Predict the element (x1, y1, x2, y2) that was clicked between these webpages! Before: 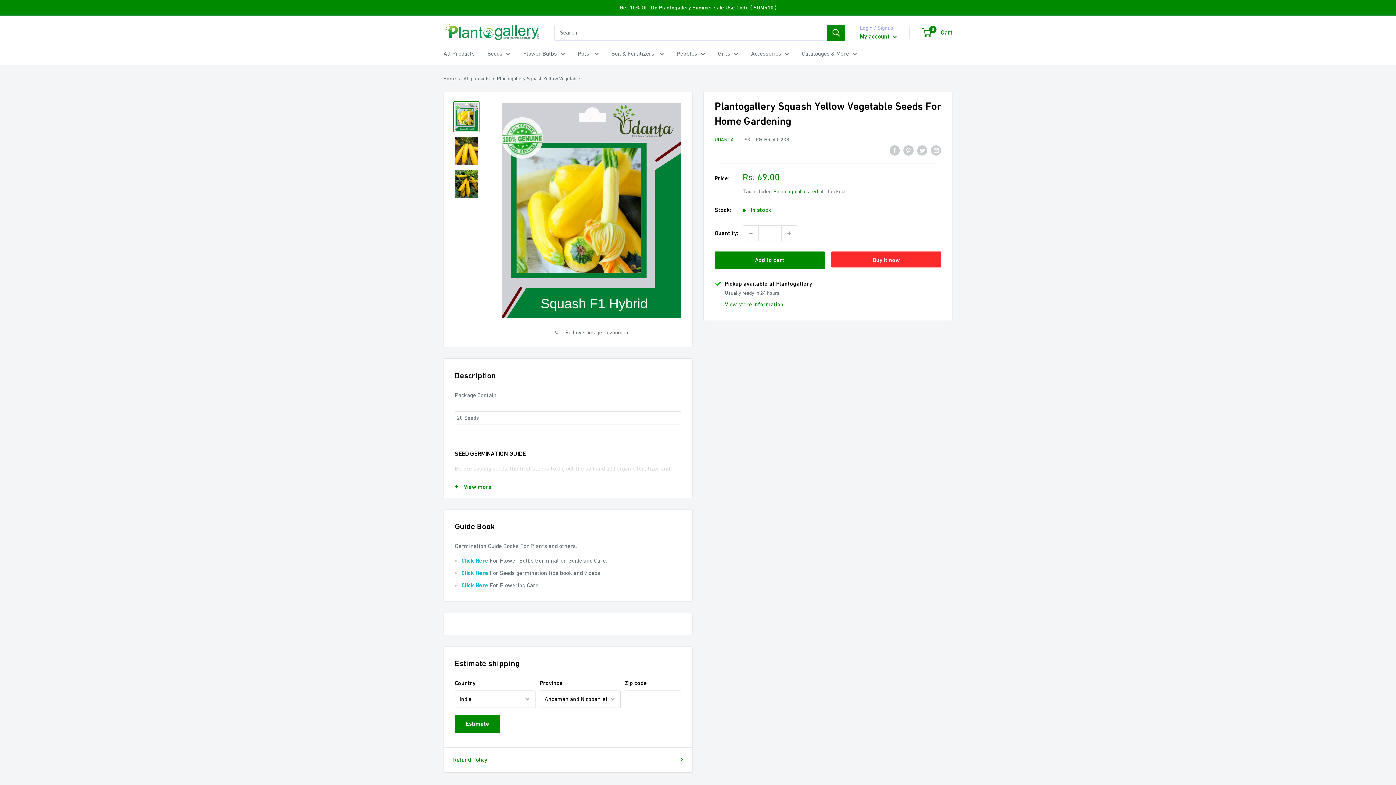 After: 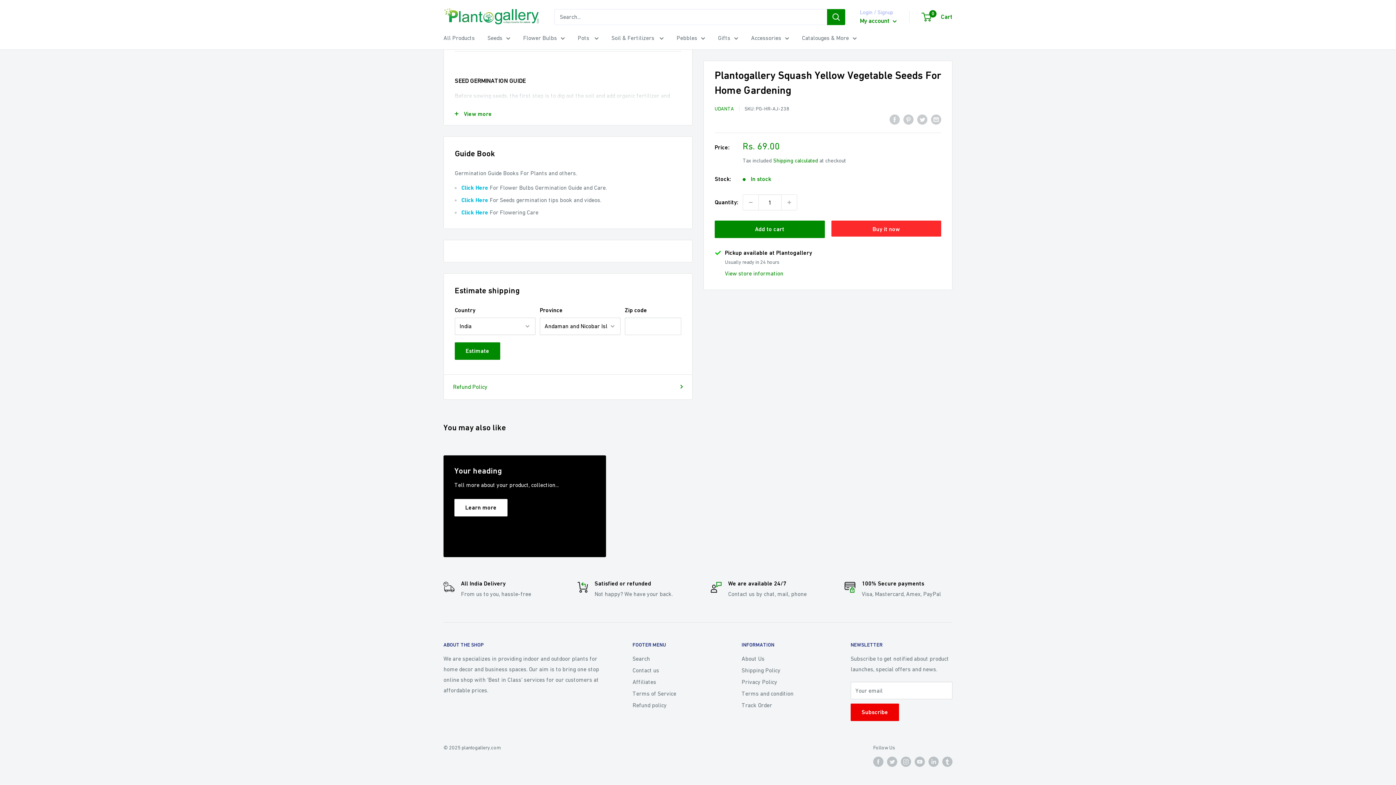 Action: label:     
filler bbox: (714, 145, 765, 155)